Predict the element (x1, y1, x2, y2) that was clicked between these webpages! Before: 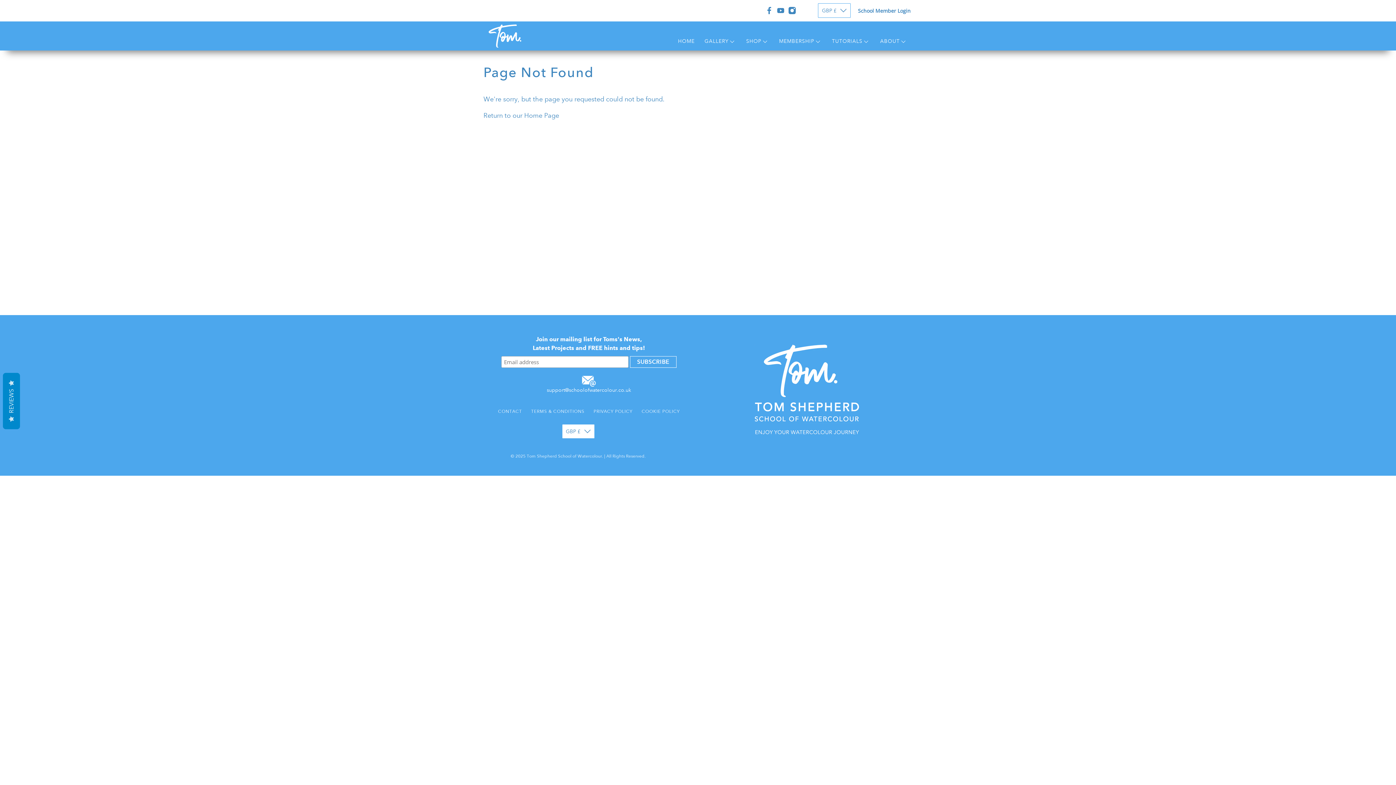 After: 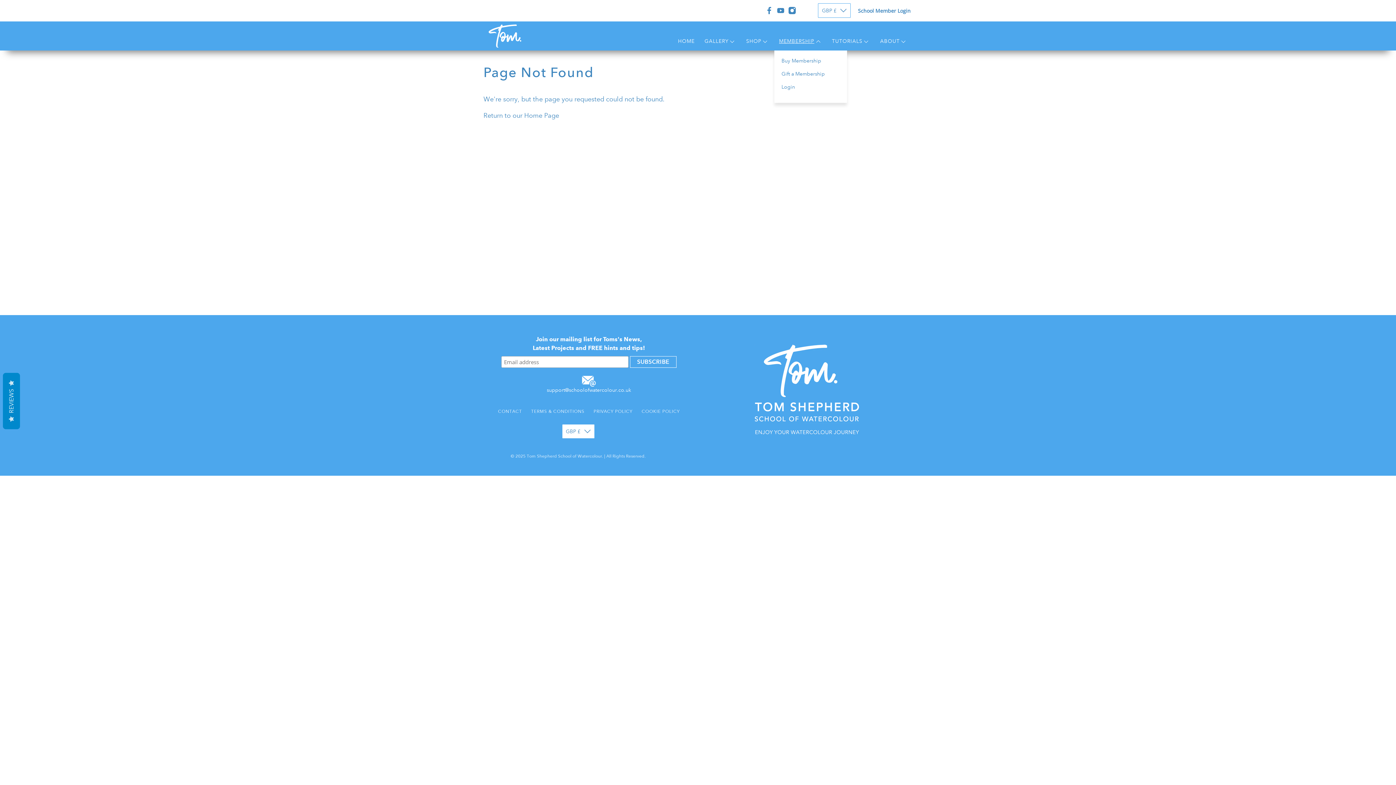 Action: label: MEMBERSHIP bbox: (774, 24, 827, 46)